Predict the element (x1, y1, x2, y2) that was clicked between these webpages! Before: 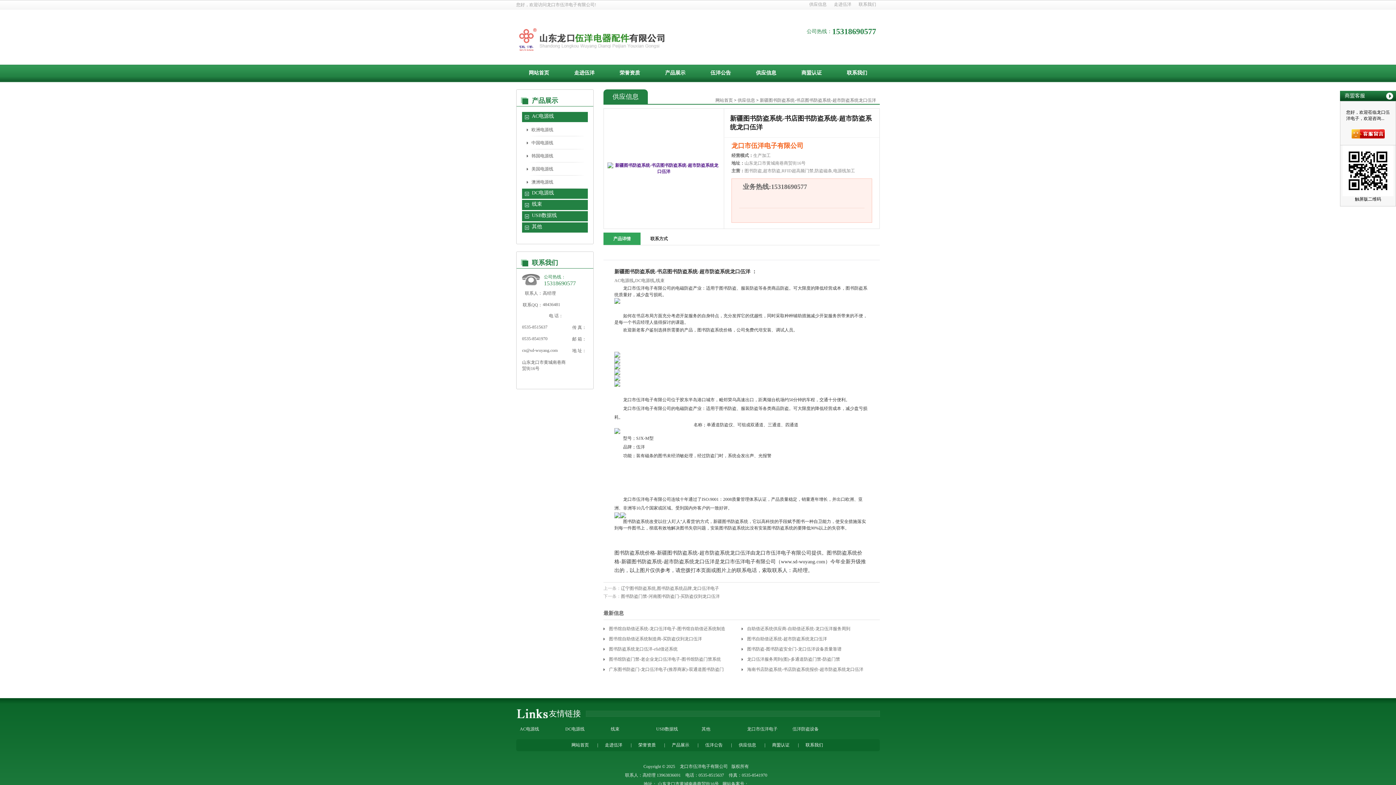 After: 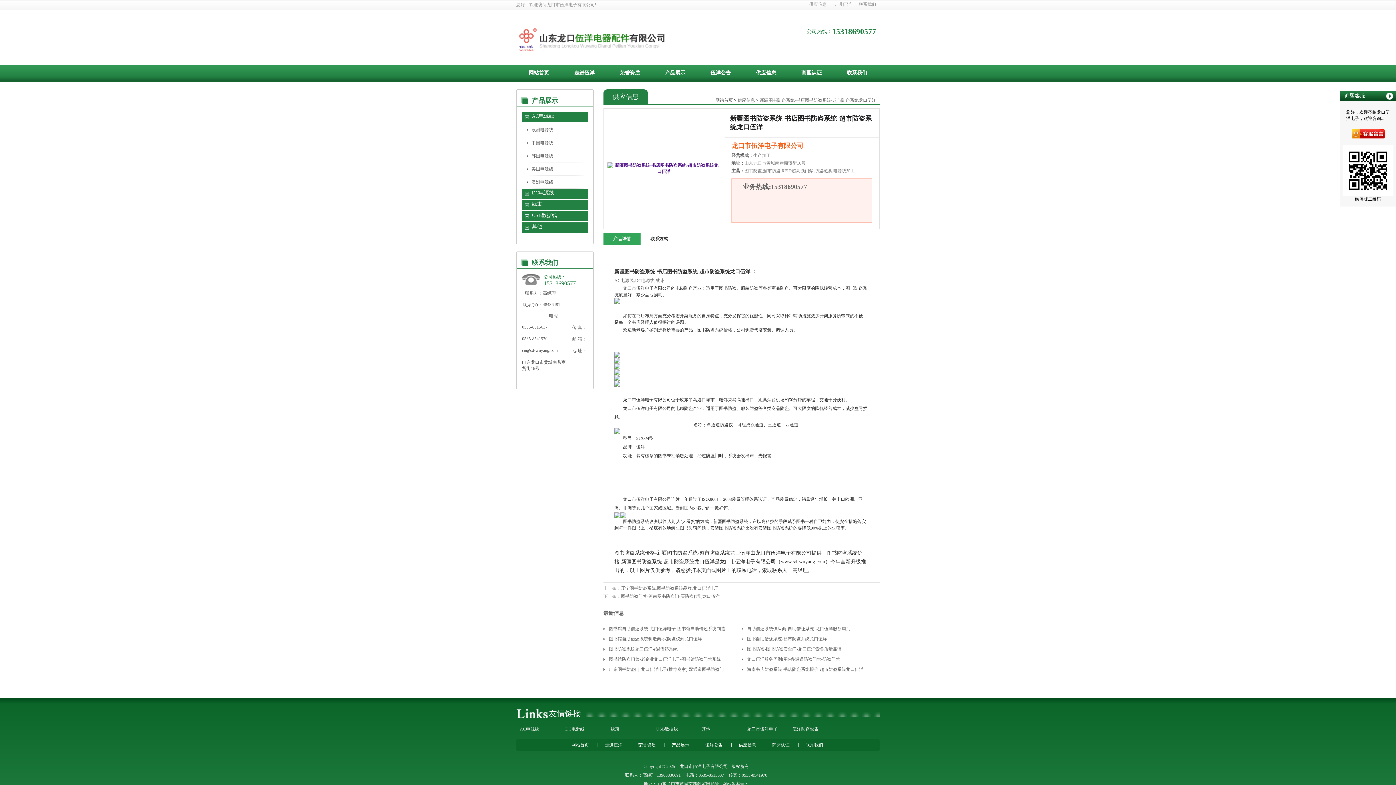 Action: label: 其他 bbox: (701, 726, 710, 732)